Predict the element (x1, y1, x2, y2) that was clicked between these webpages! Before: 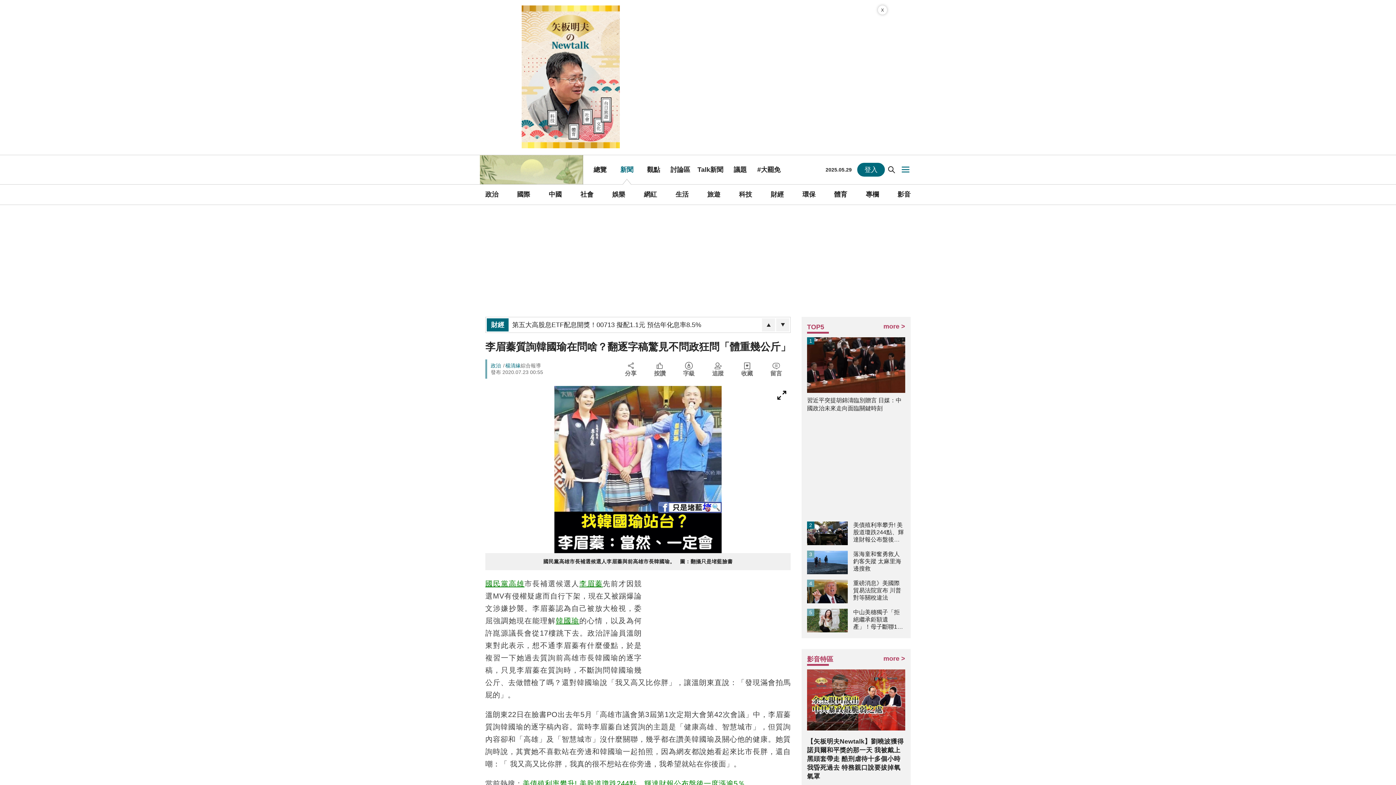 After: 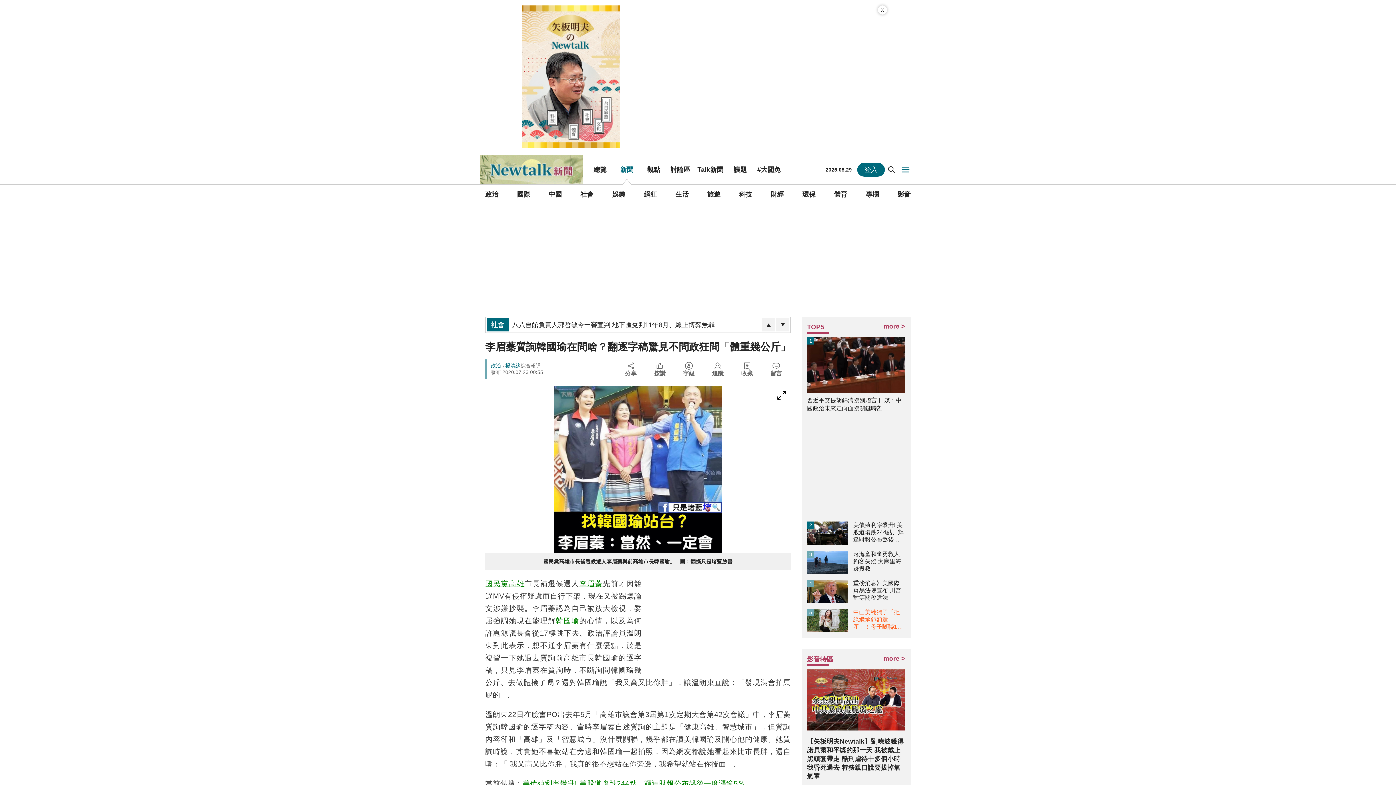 Action: bbox: (807, 609, 905, 632) label: 5
中山美穗獨子「拒絕繼承鉅額遺產」！母子斷聯10年內幕曝光